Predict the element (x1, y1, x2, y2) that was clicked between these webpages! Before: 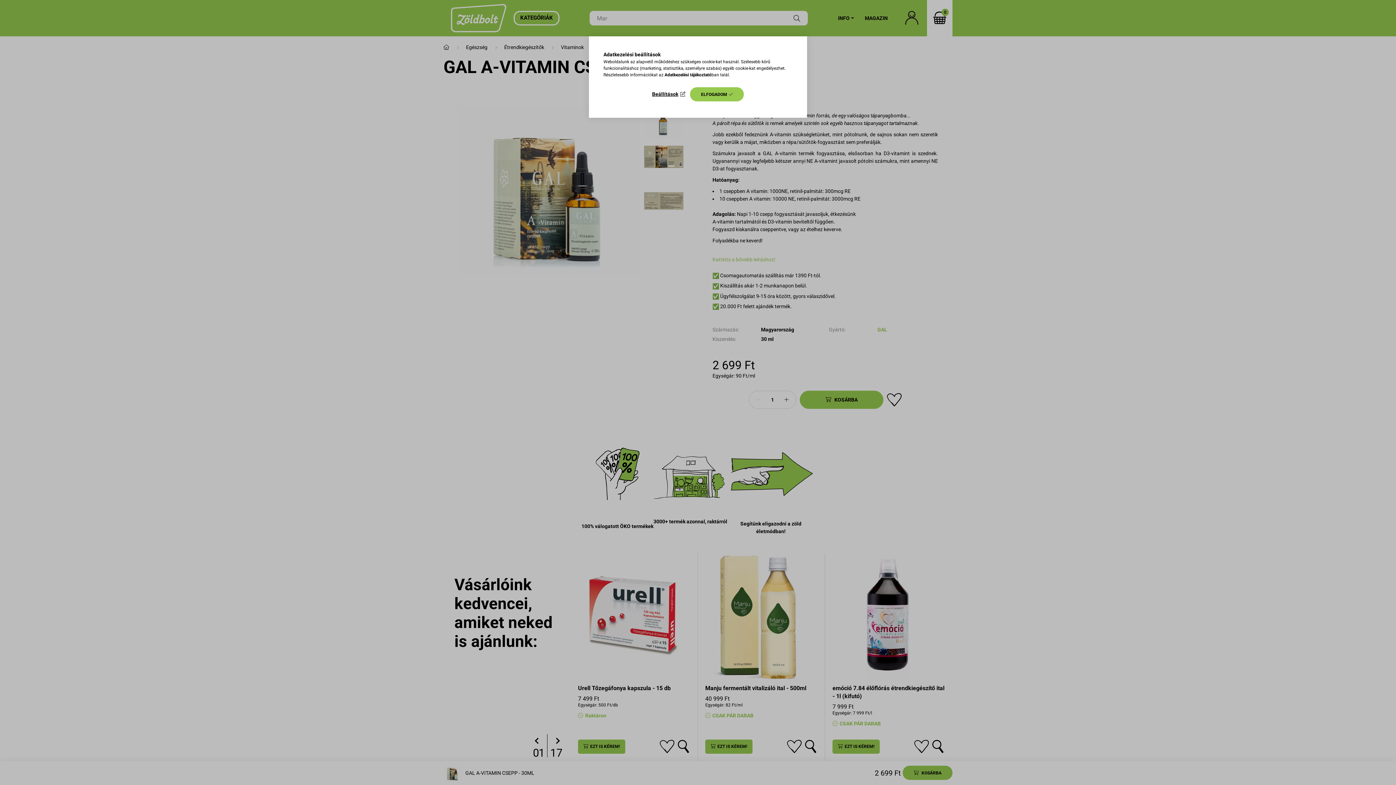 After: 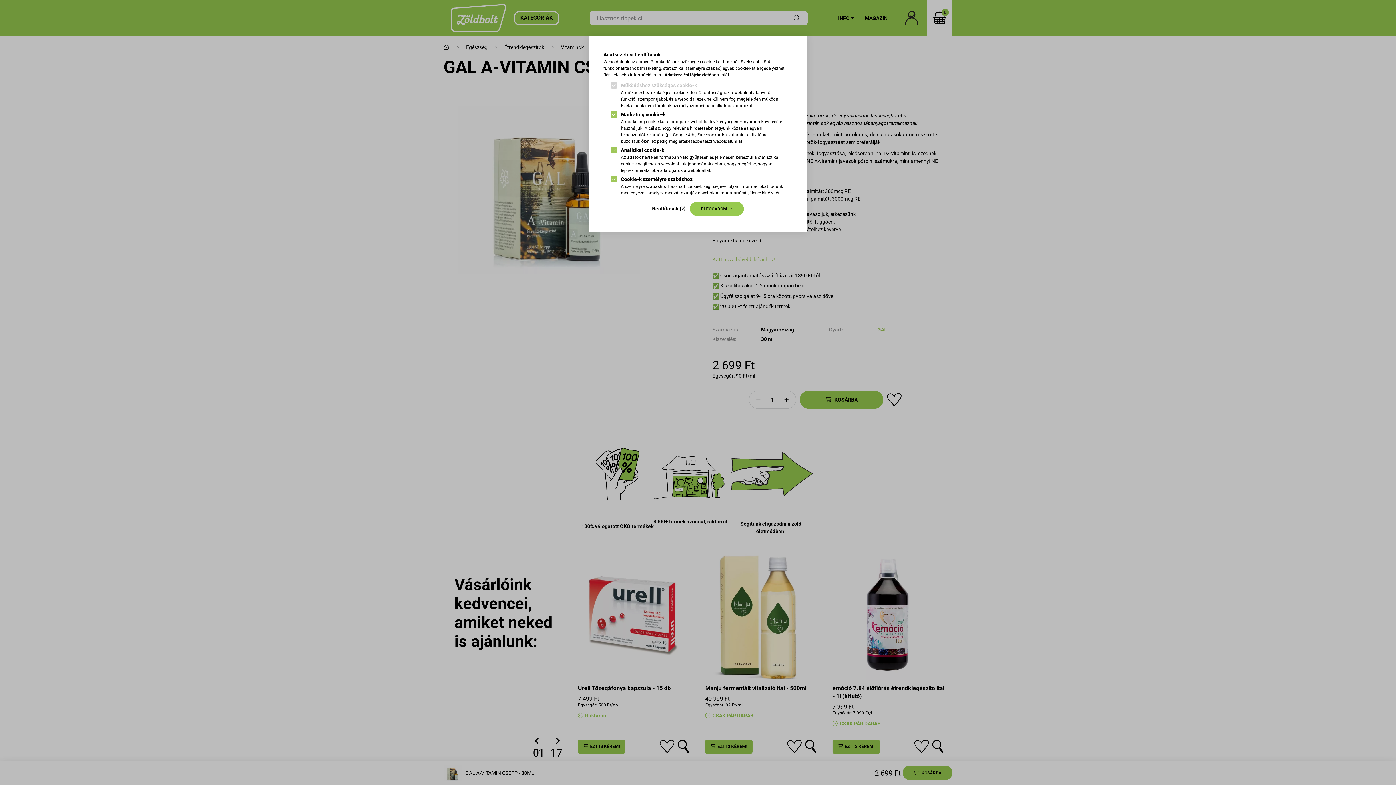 Action: label: Beállítások bbox: (652, 89, 685, 99)